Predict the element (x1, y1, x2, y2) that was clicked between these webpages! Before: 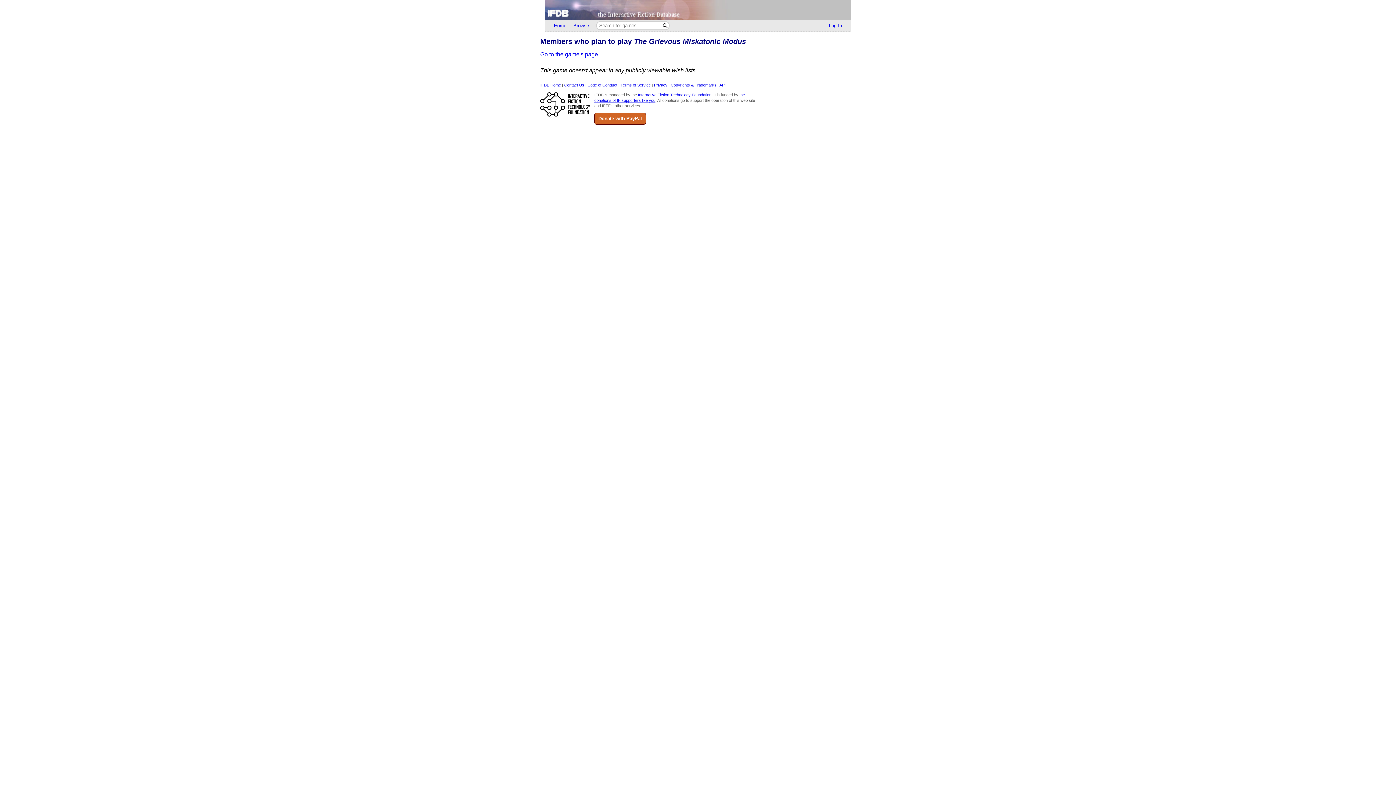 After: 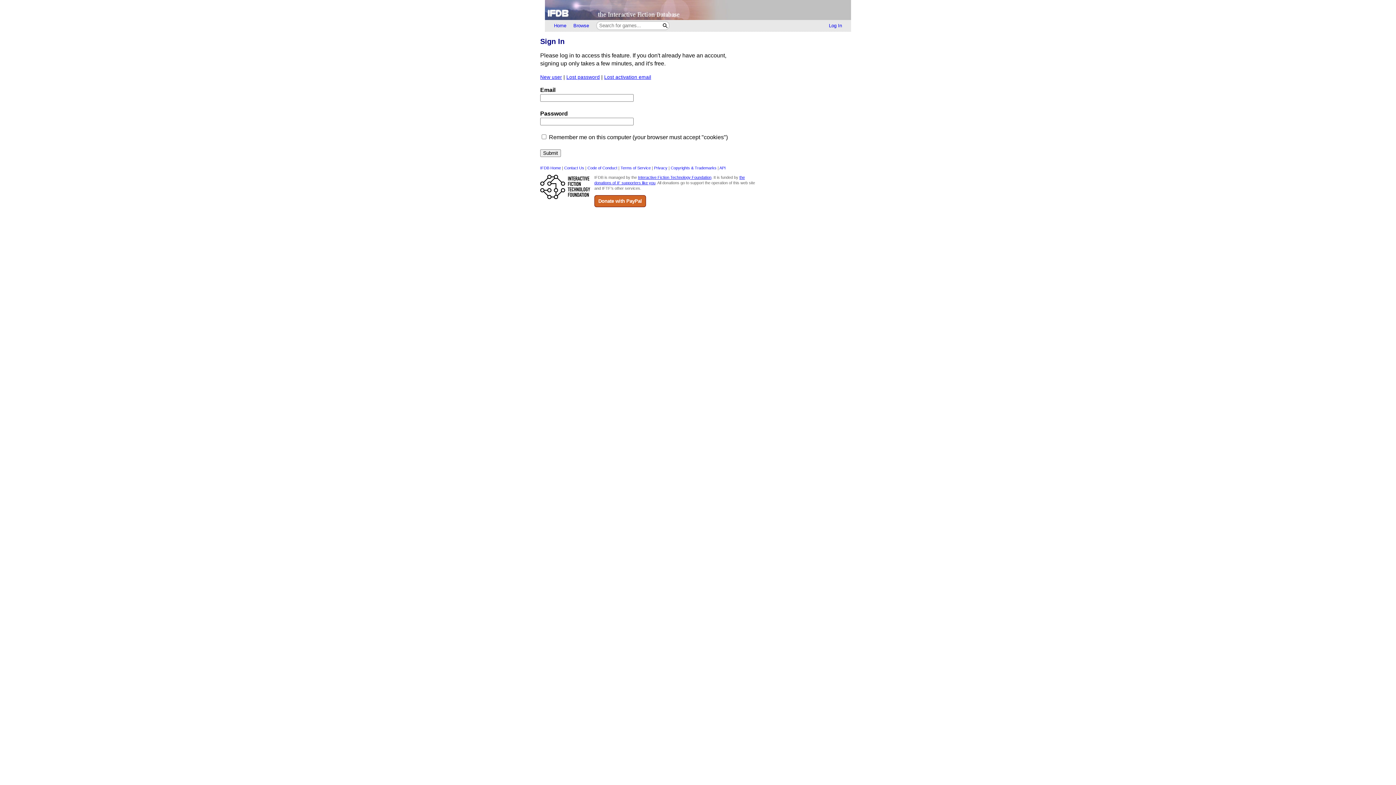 Action: label: Log In bbox: (825, 20, 845, 30)